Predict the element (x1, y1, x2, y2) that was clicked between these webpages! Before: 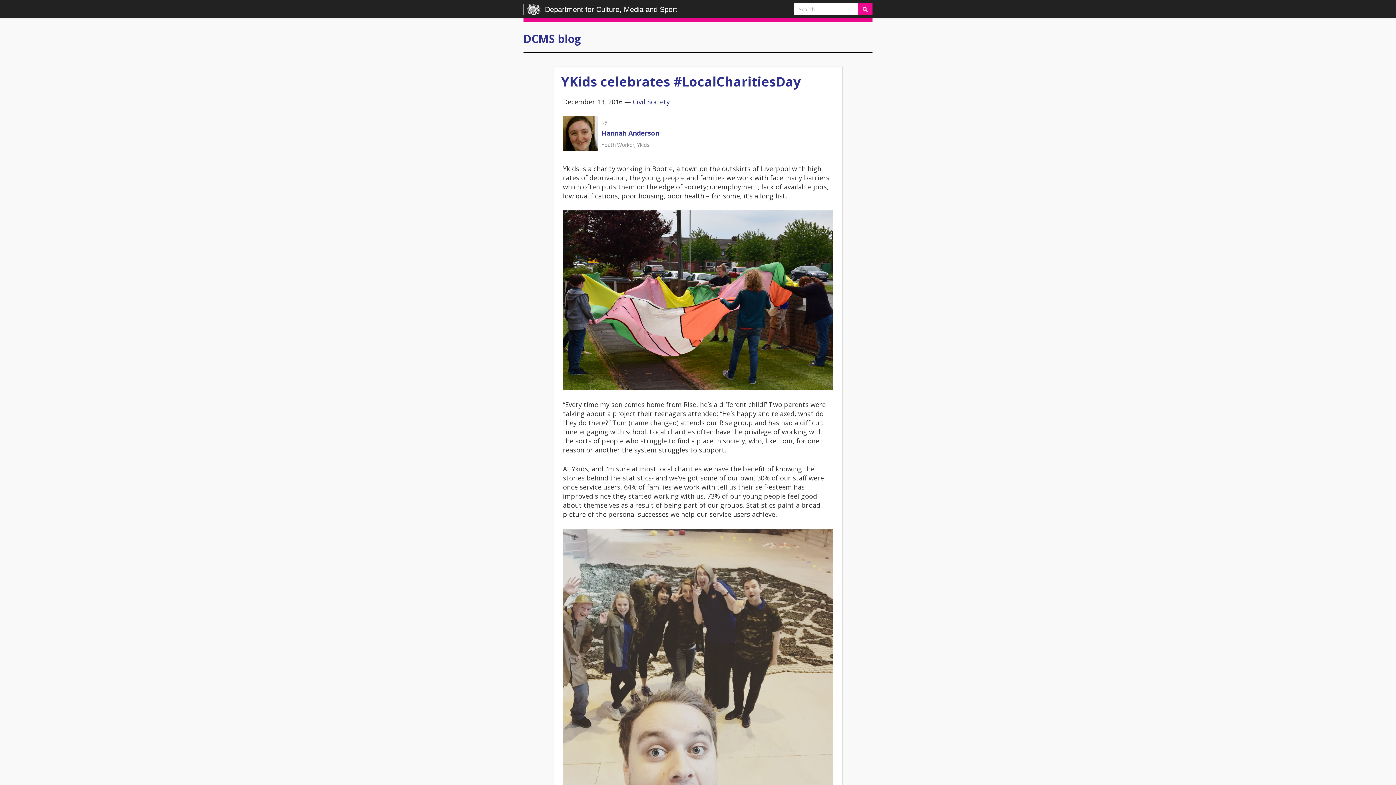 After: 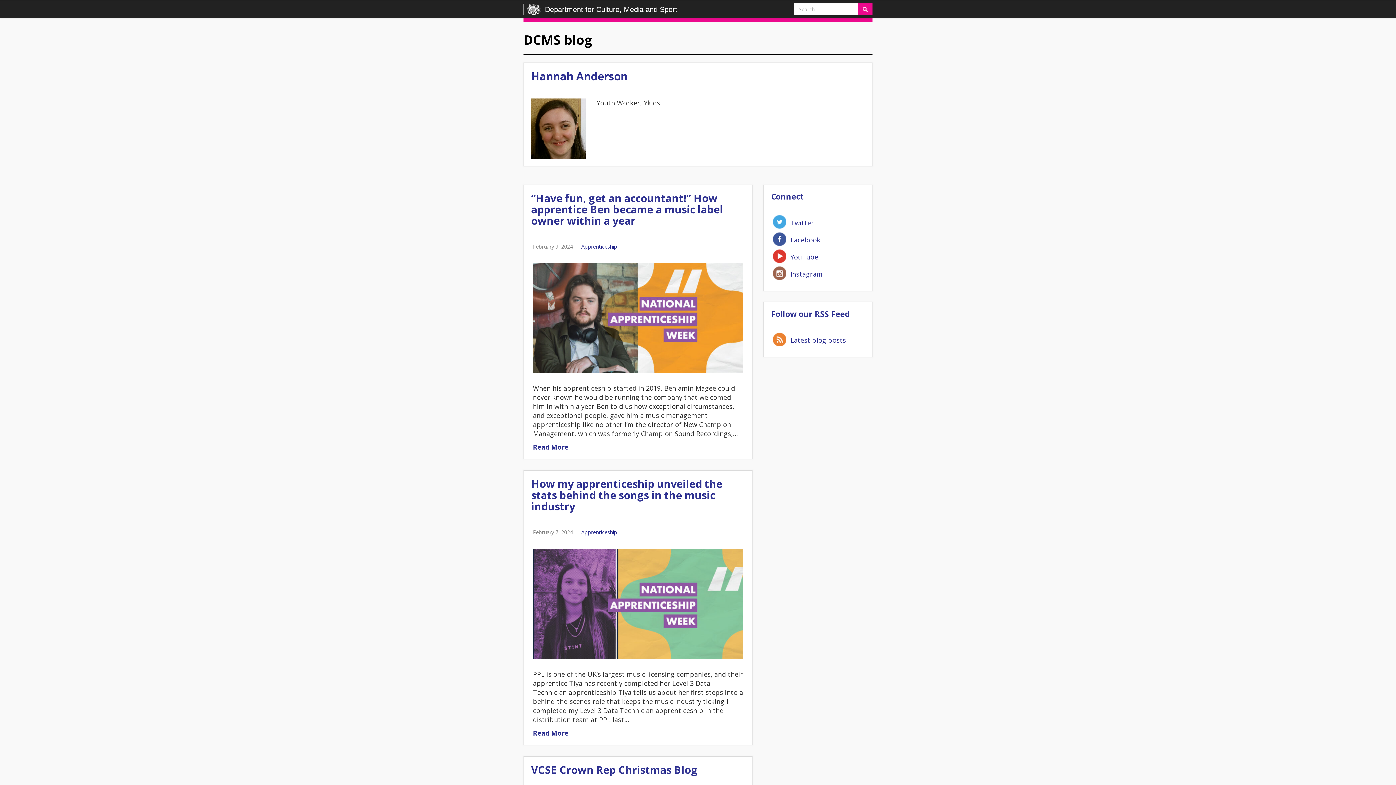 Action: label: Hannah Anderson bbox: (601, 128, 659, 137)